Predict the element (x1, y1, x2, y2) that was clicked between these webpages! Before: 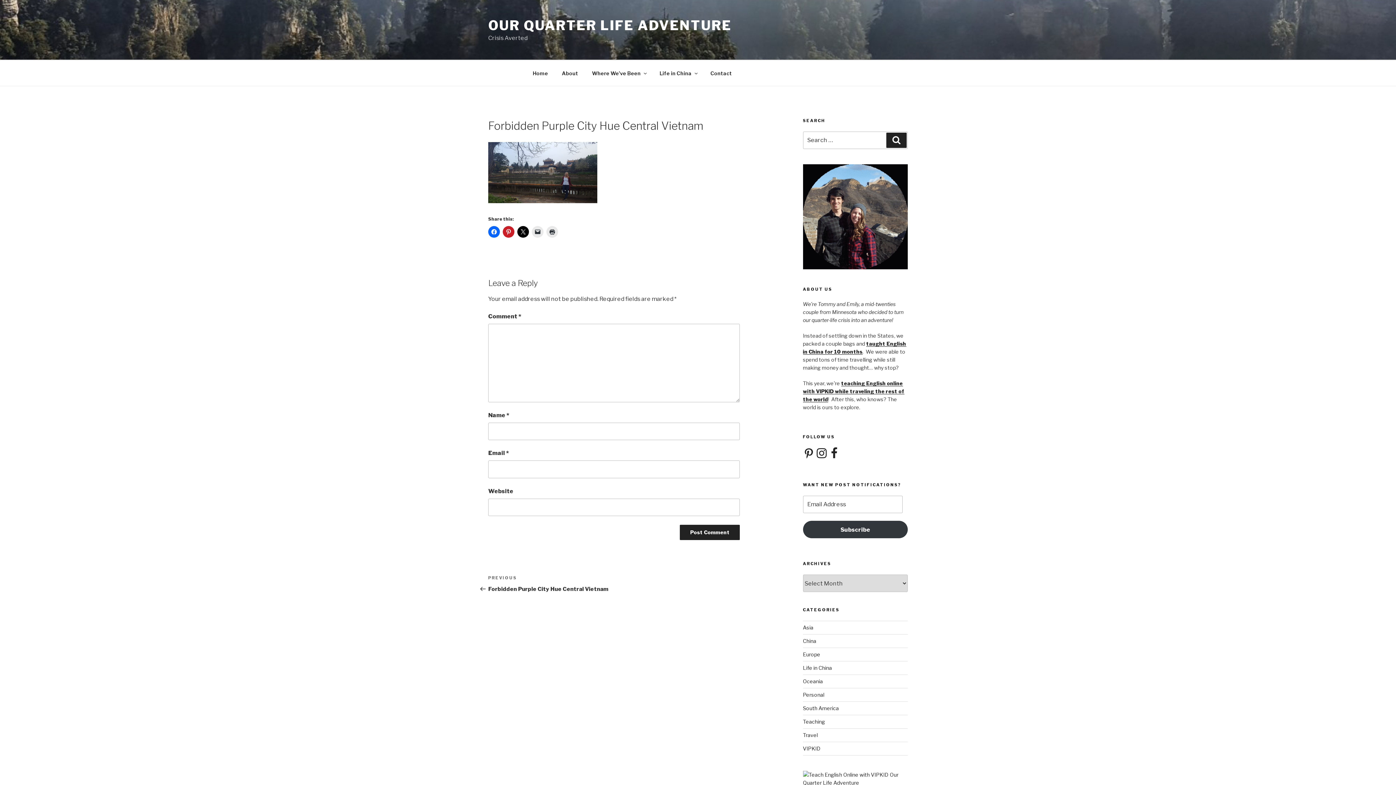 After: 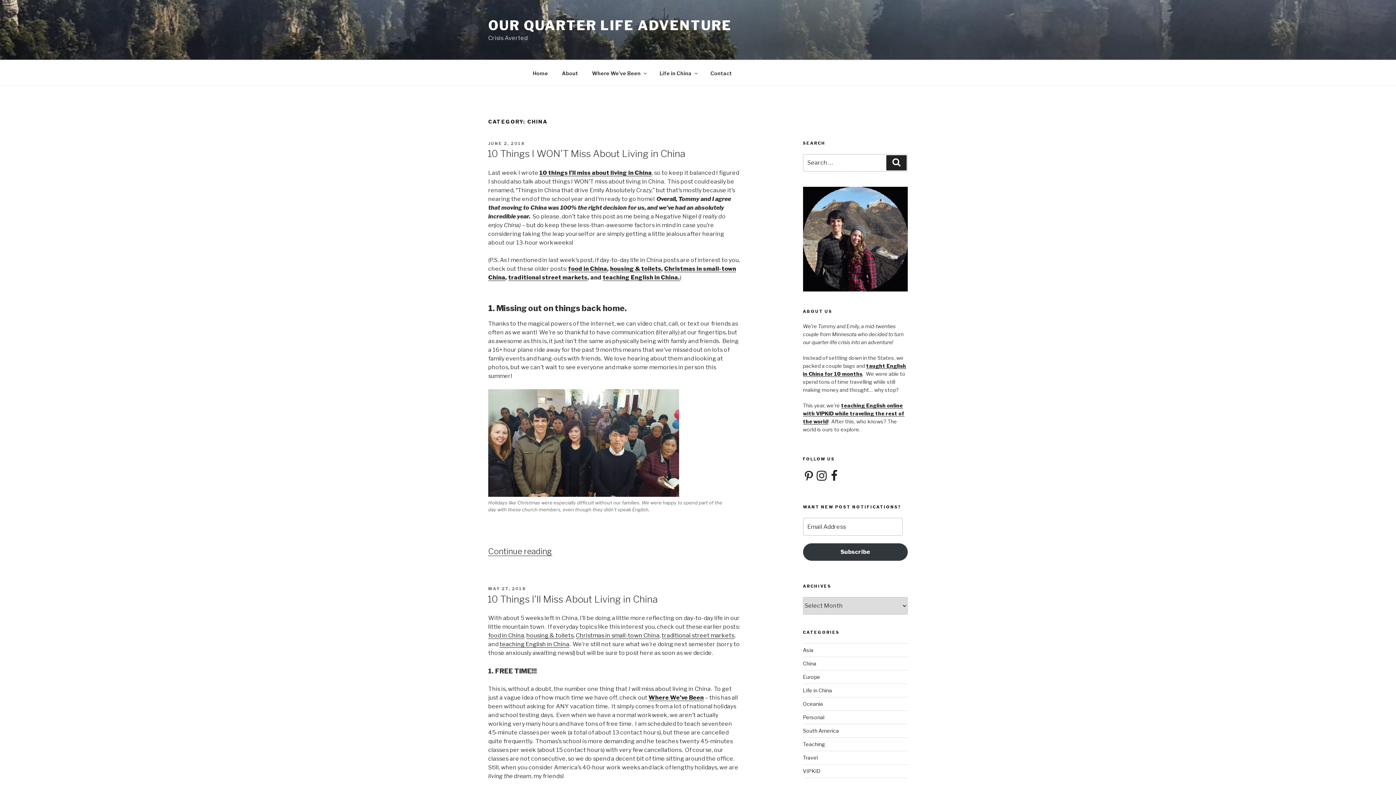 Action: bbox: (803, 638, 816, 644) label: China